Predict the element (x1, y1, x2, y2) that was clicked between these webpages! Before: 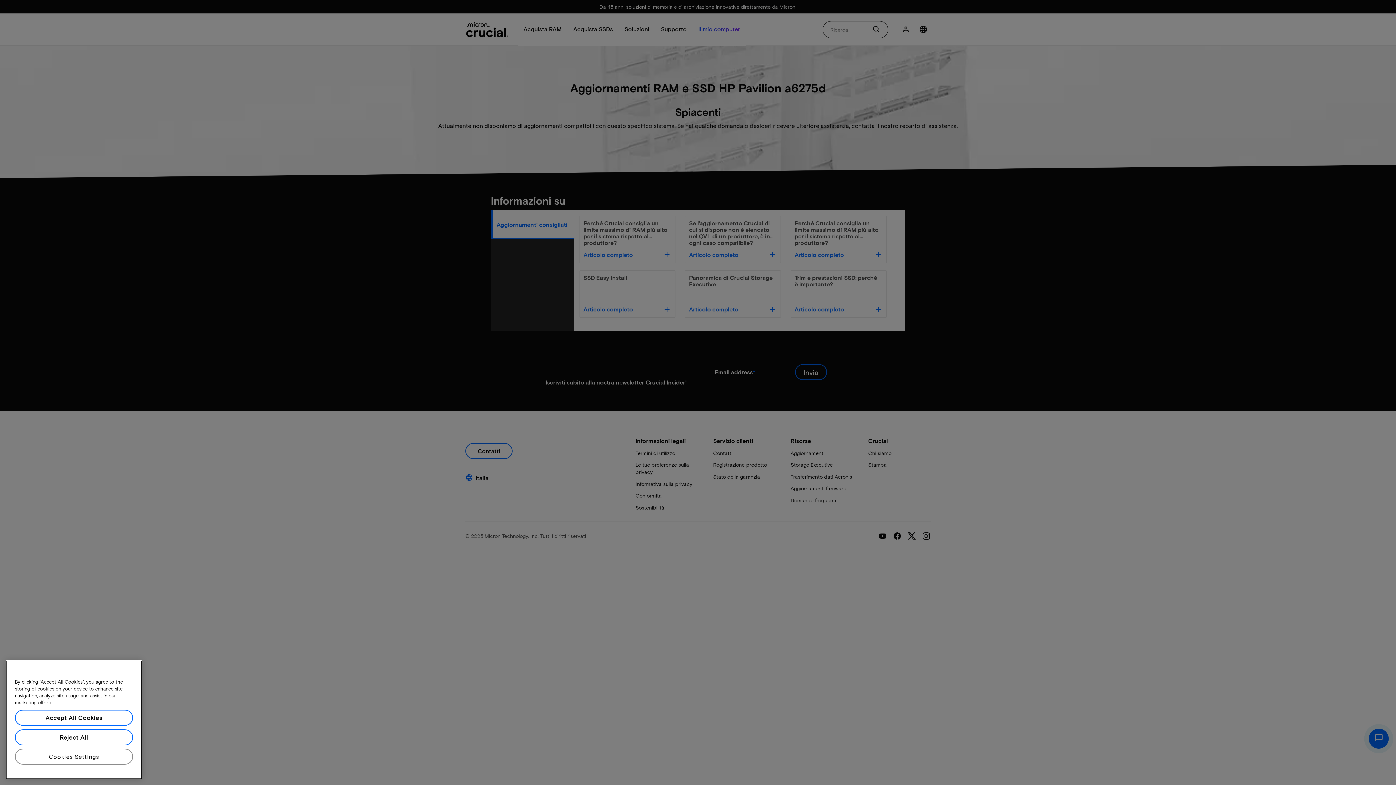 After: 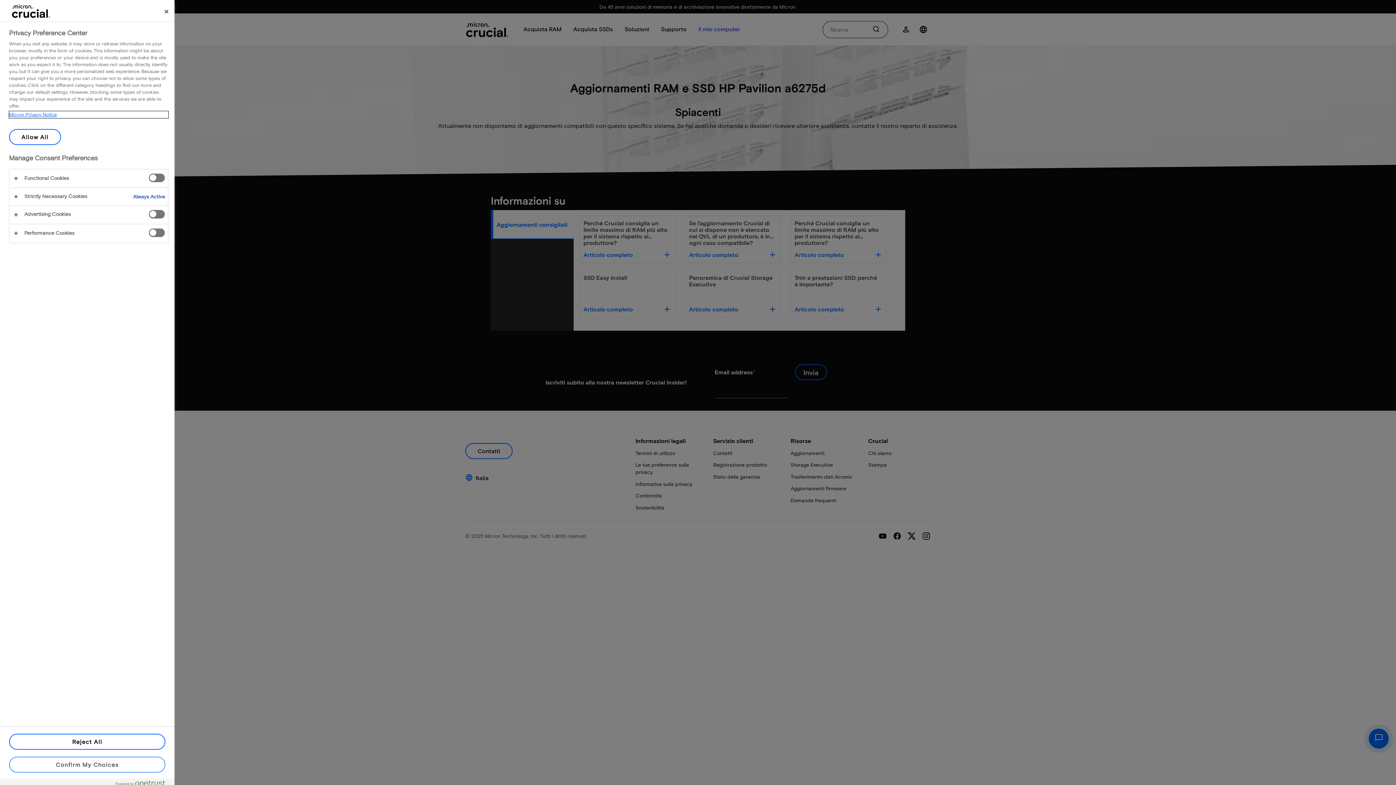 Action: bbox: (14, 751, 133, 767) label: Cookies Settings